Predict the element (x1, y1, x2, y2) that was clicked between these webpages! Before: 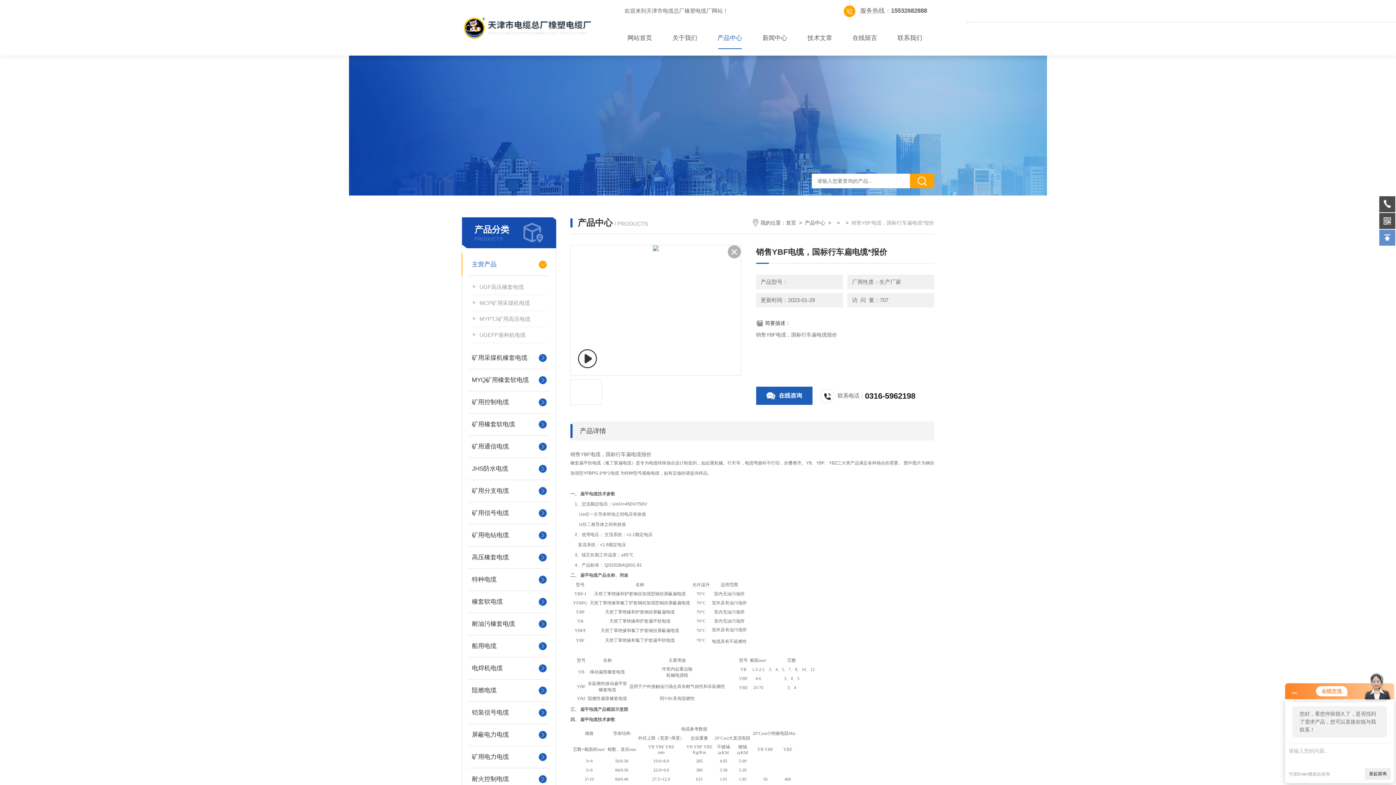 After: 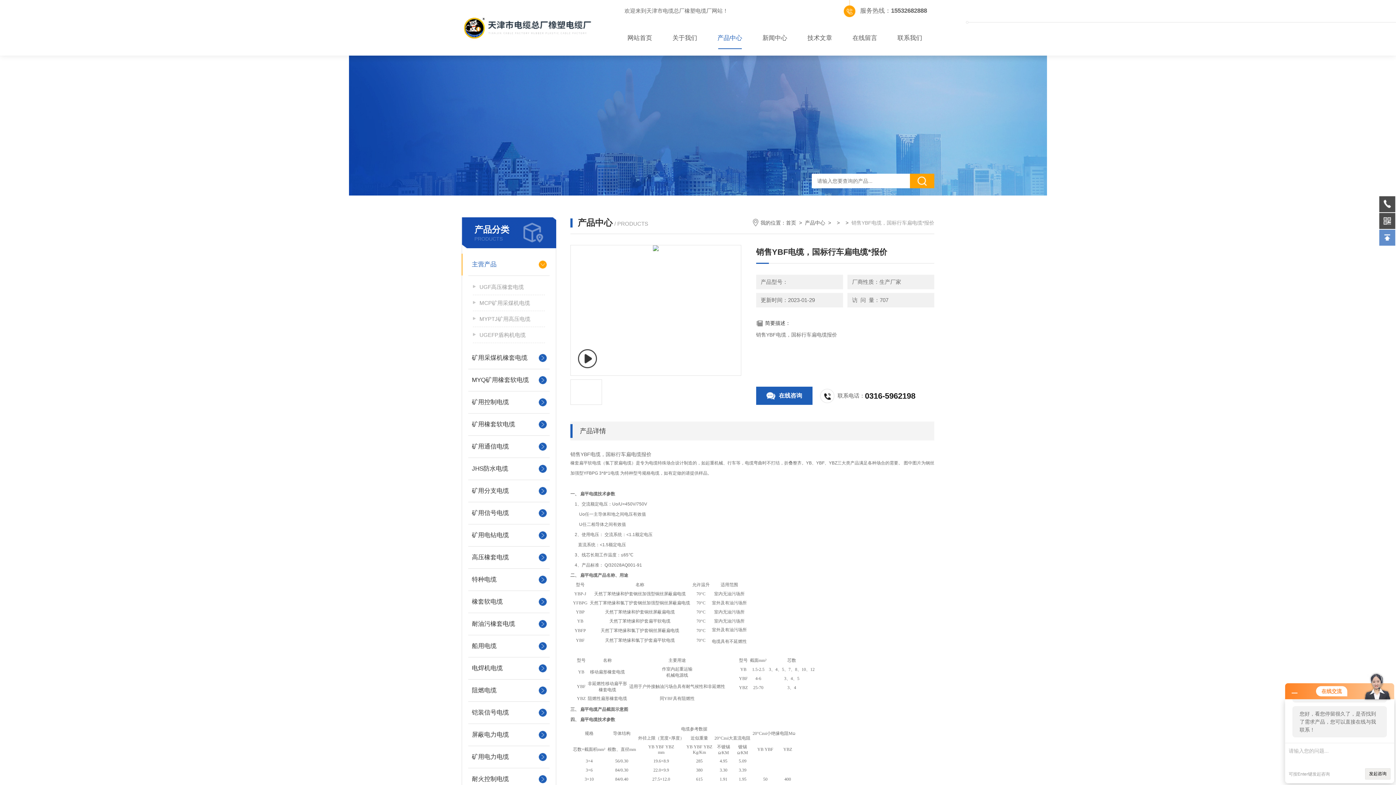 Action: bbox: (728, 245, 741, 258)